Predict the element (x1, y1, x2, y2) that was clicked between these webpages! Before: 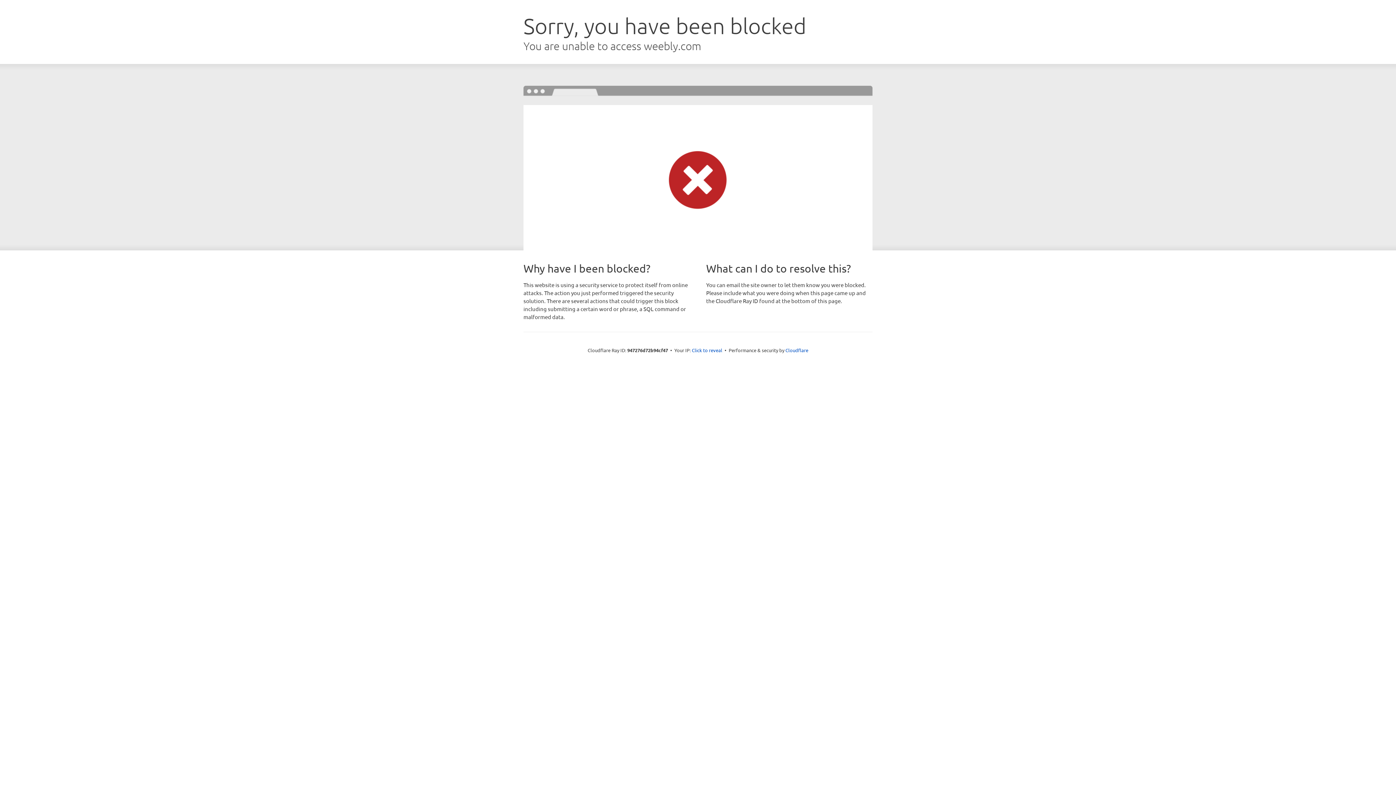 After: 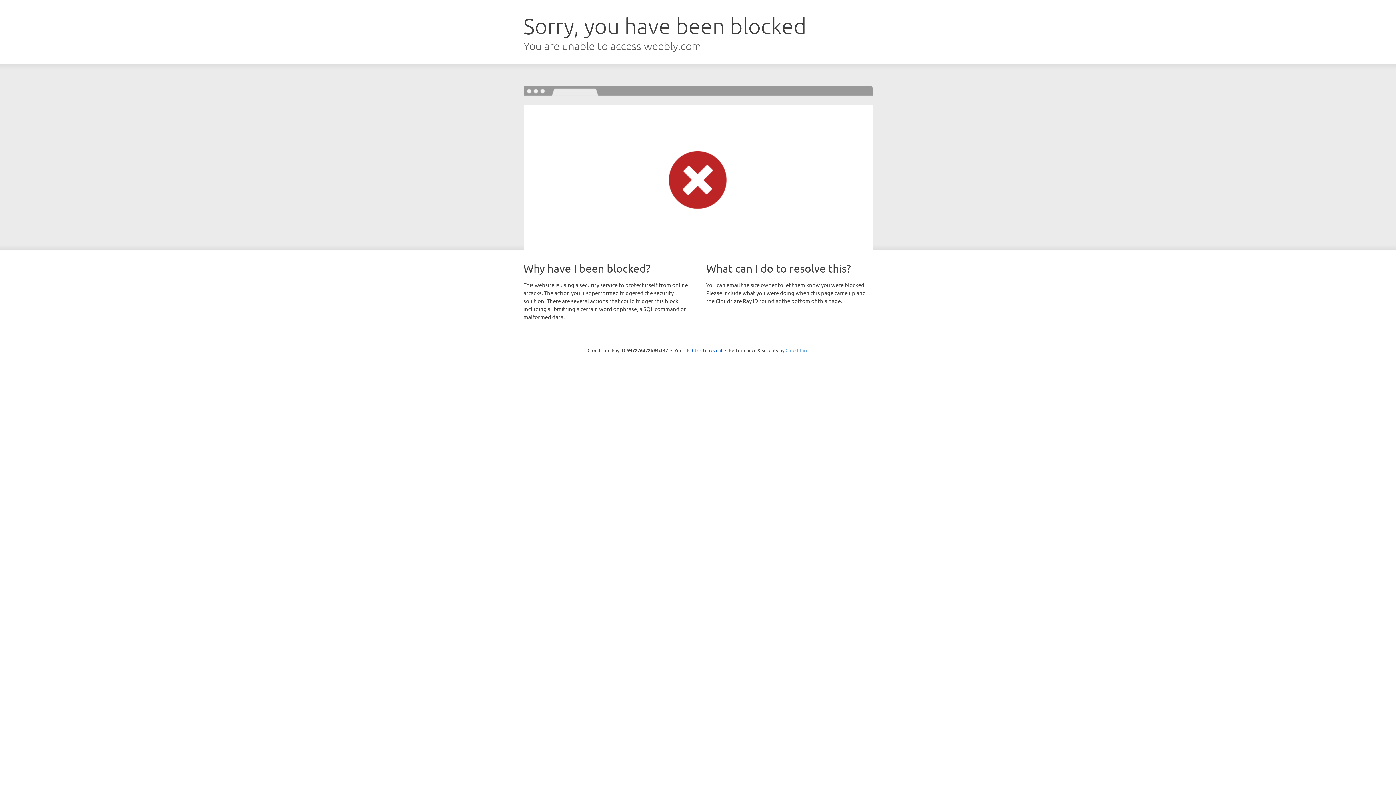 Action: bbox: (785, 347, 808, 353) label: Cloudflare